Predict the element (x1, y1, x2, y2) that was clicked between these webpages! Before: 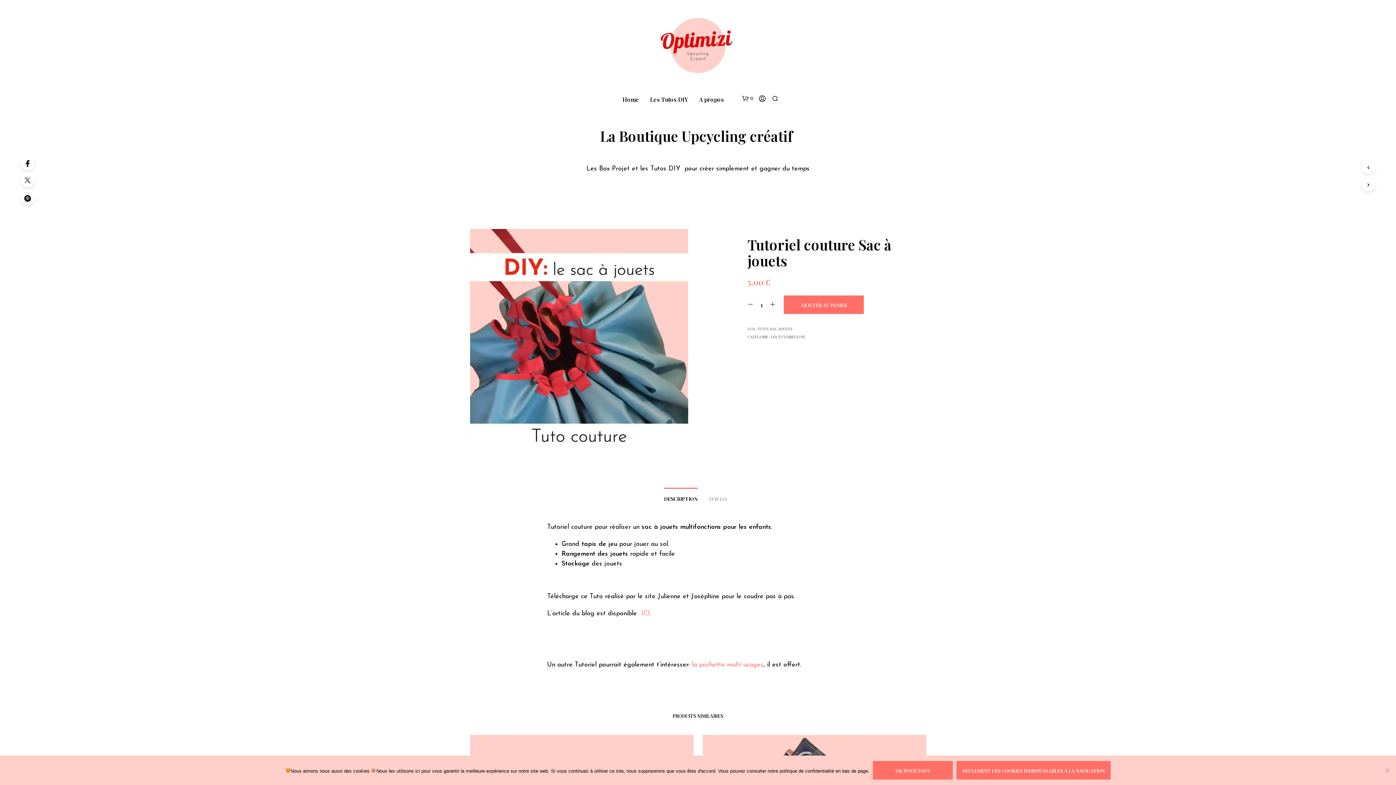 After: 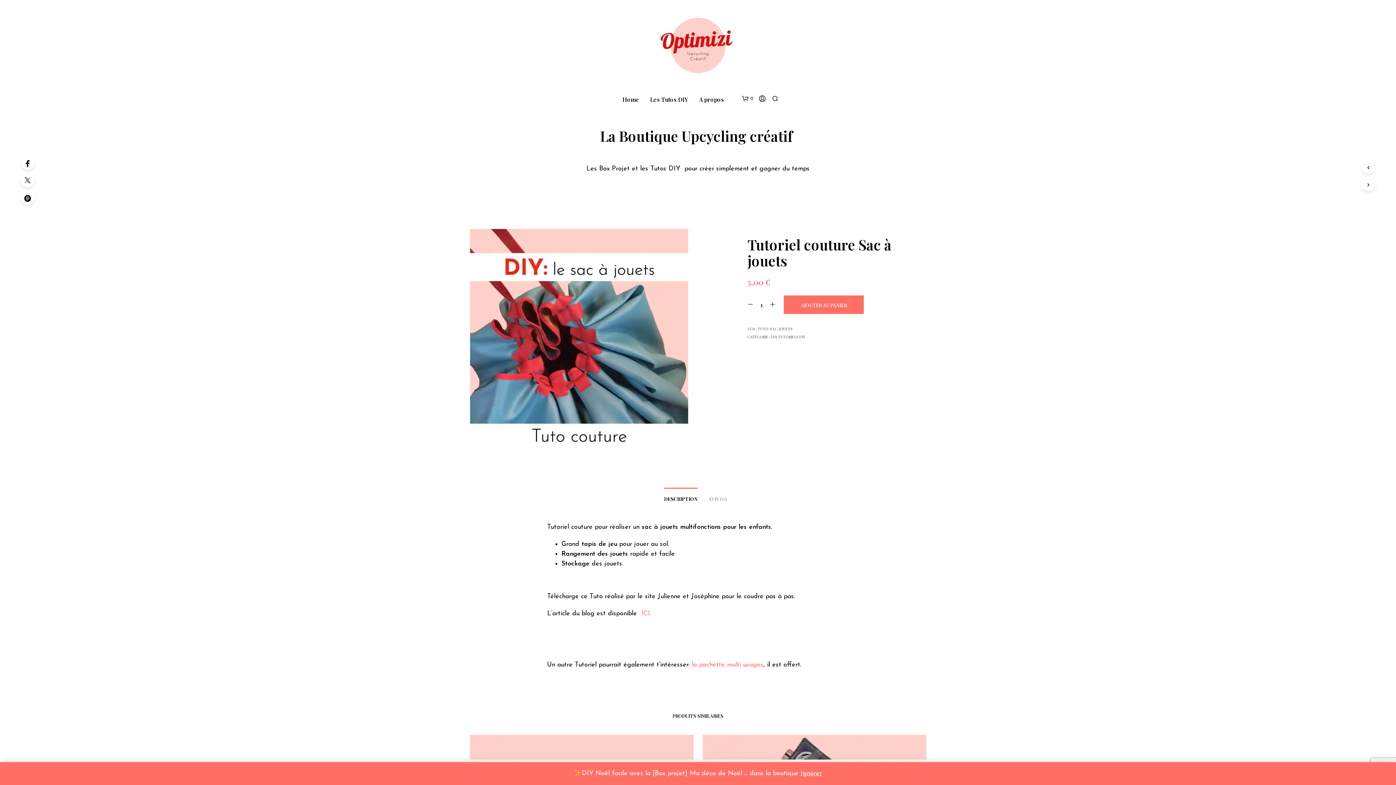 Action: label: Ok pour tous bbox: (873, 761, 953, 780)